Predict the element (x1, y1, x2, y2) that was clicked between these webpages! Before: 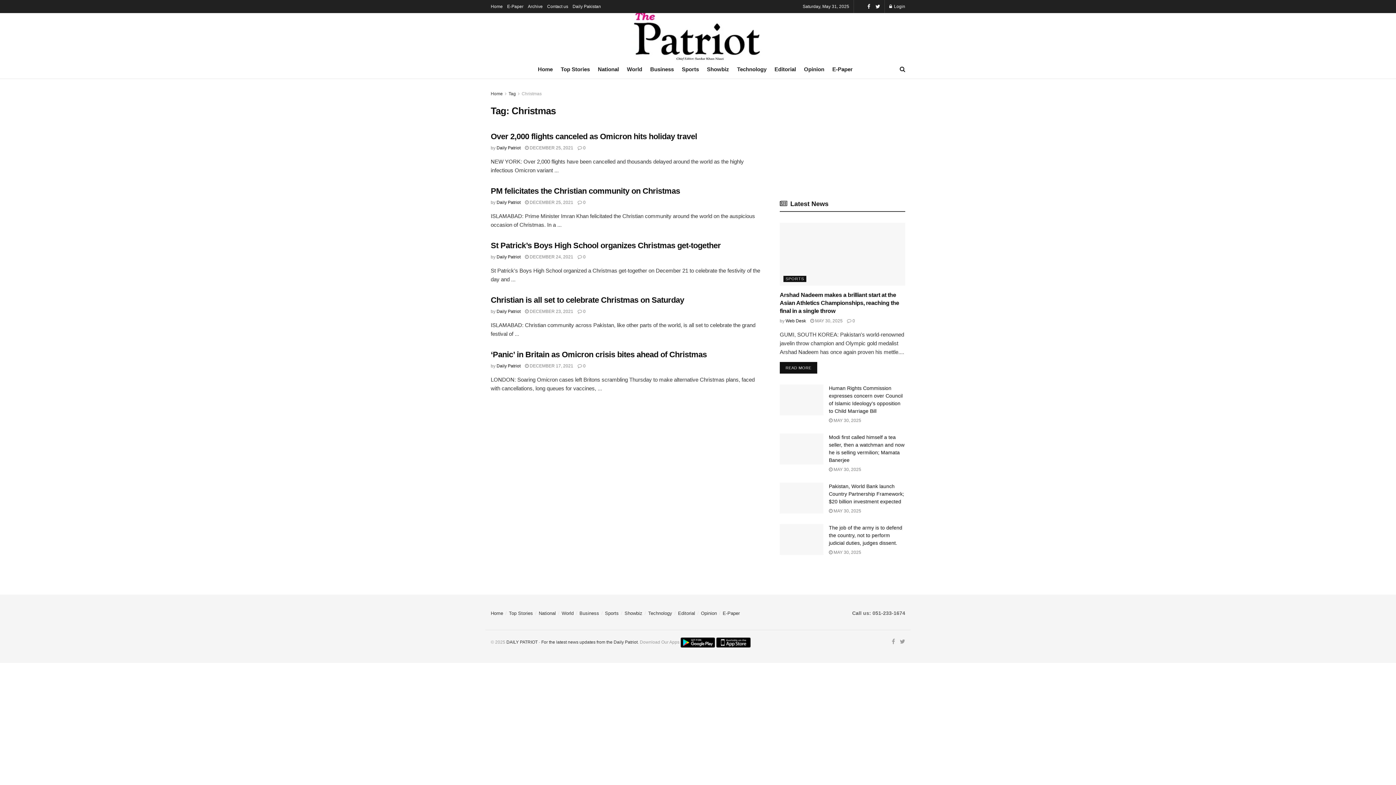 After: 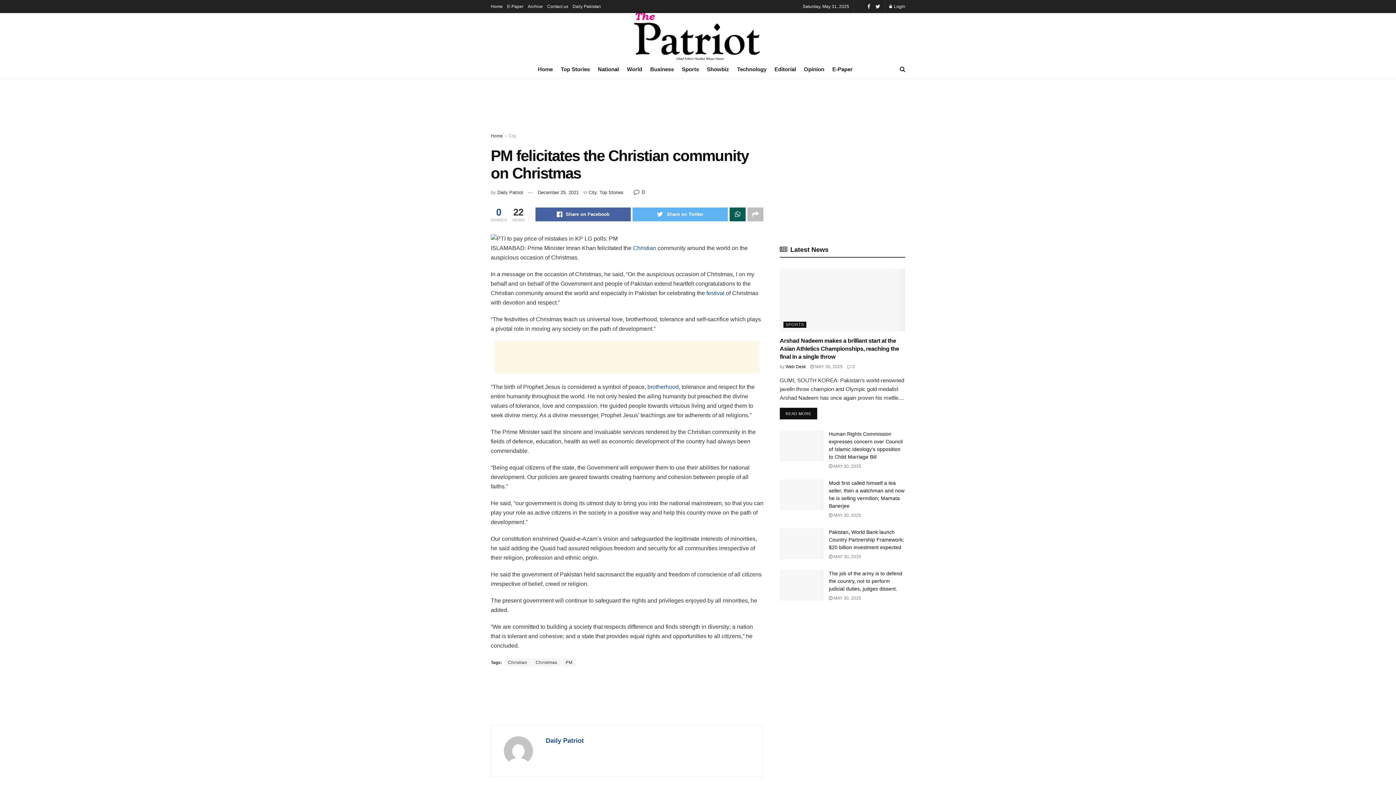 Action: label:  0 bbox: (577, 200, 585, 205)